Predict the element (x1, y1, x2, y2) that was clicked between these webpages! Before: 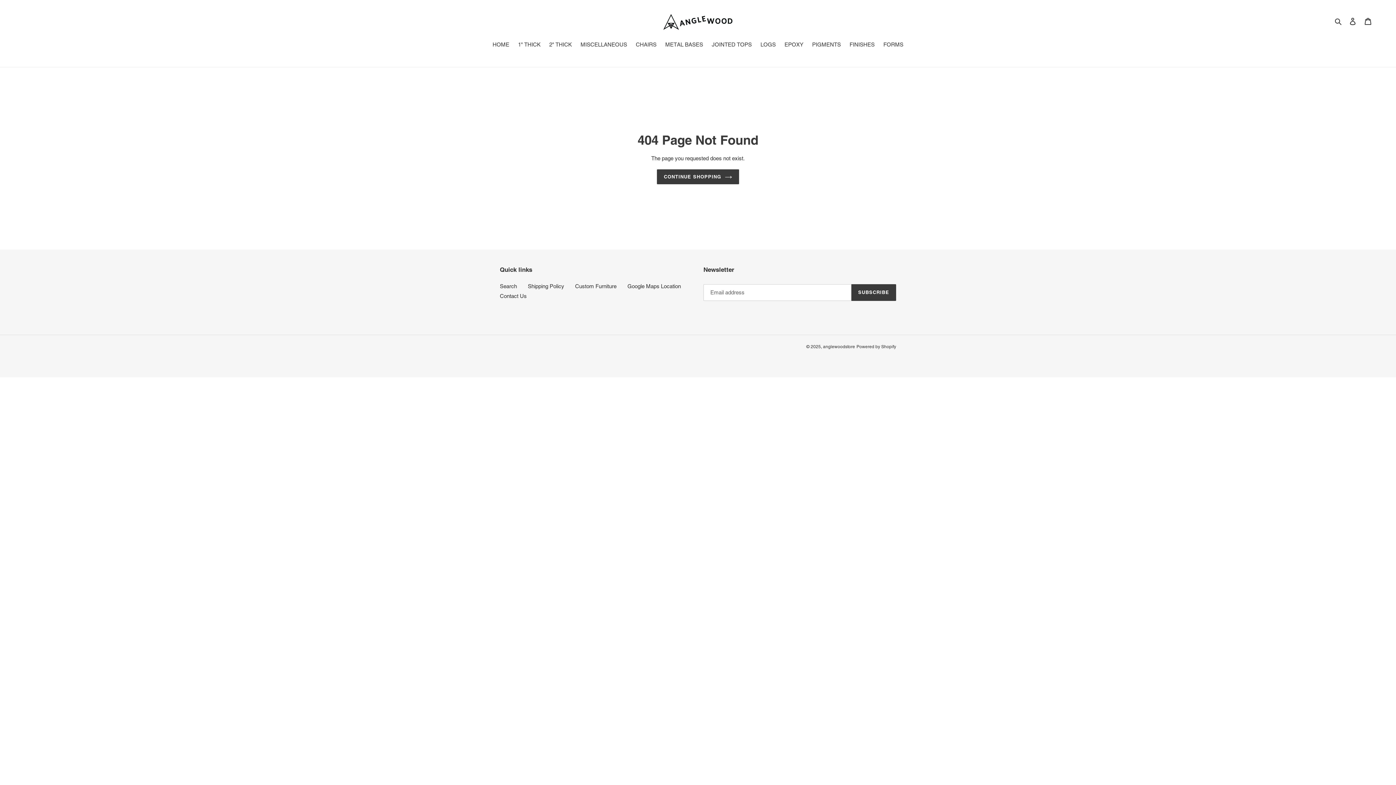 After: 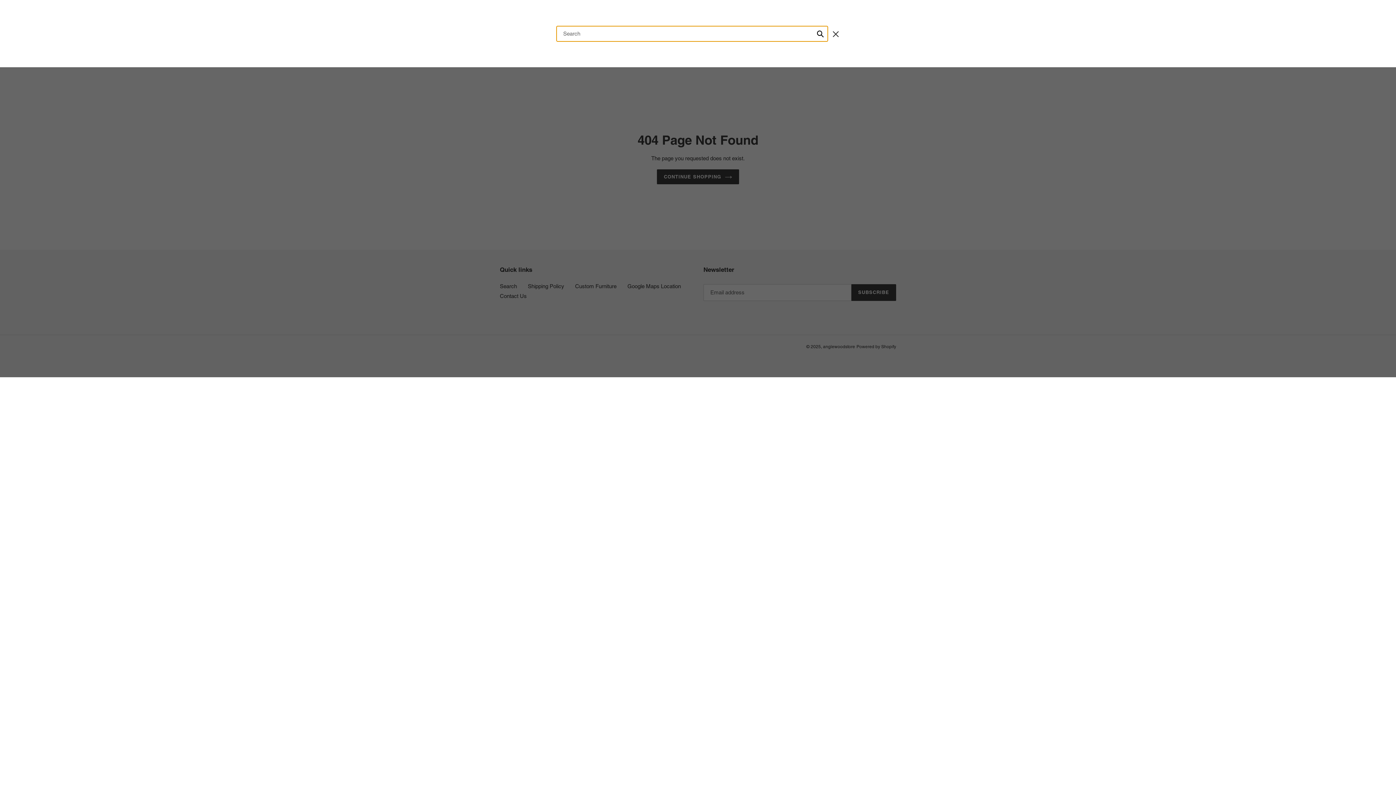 Action: bbox: (1332, 16, 1345, 25) label: Search